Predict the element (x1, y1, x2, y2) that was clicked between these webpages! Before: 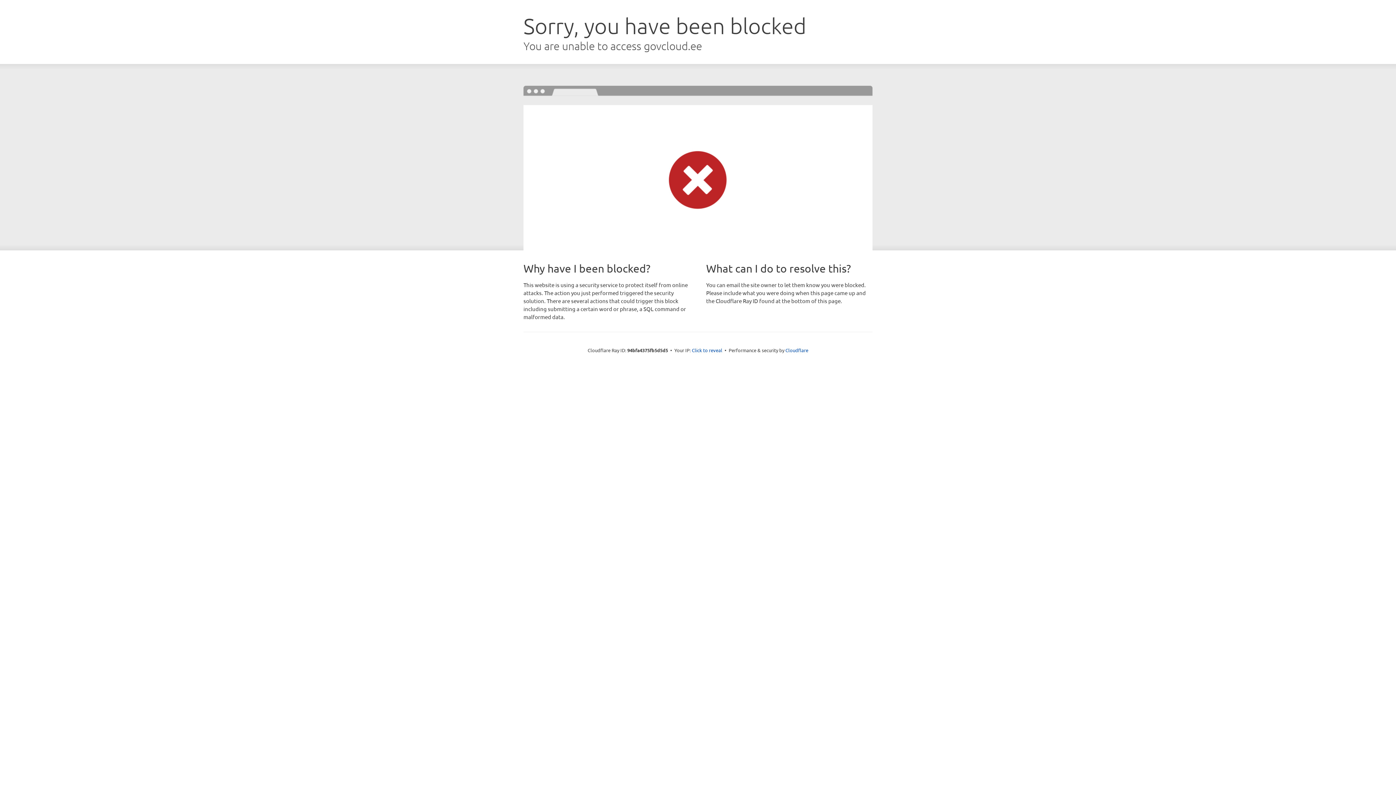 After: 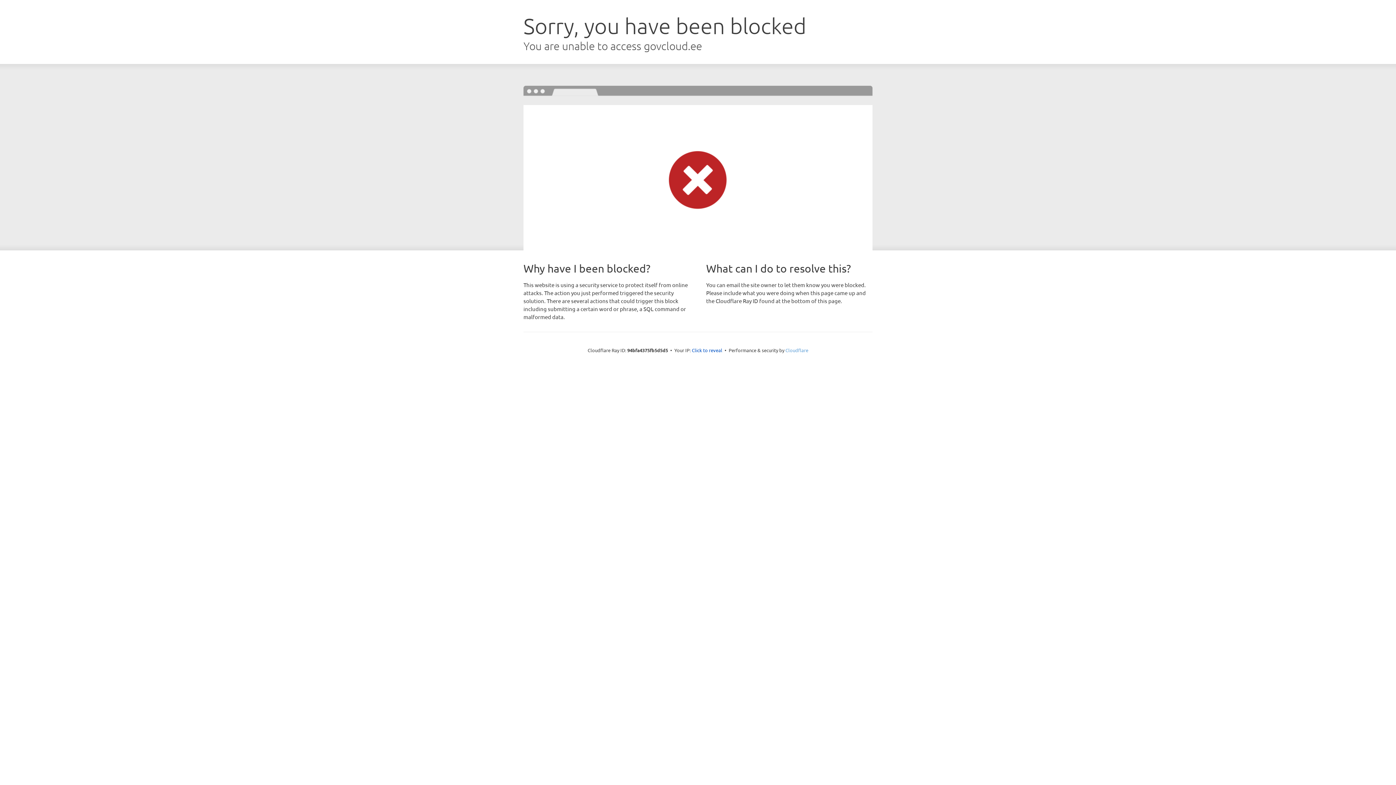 Action: label: Cloudflare bbox: (785, 347, 808, 353)